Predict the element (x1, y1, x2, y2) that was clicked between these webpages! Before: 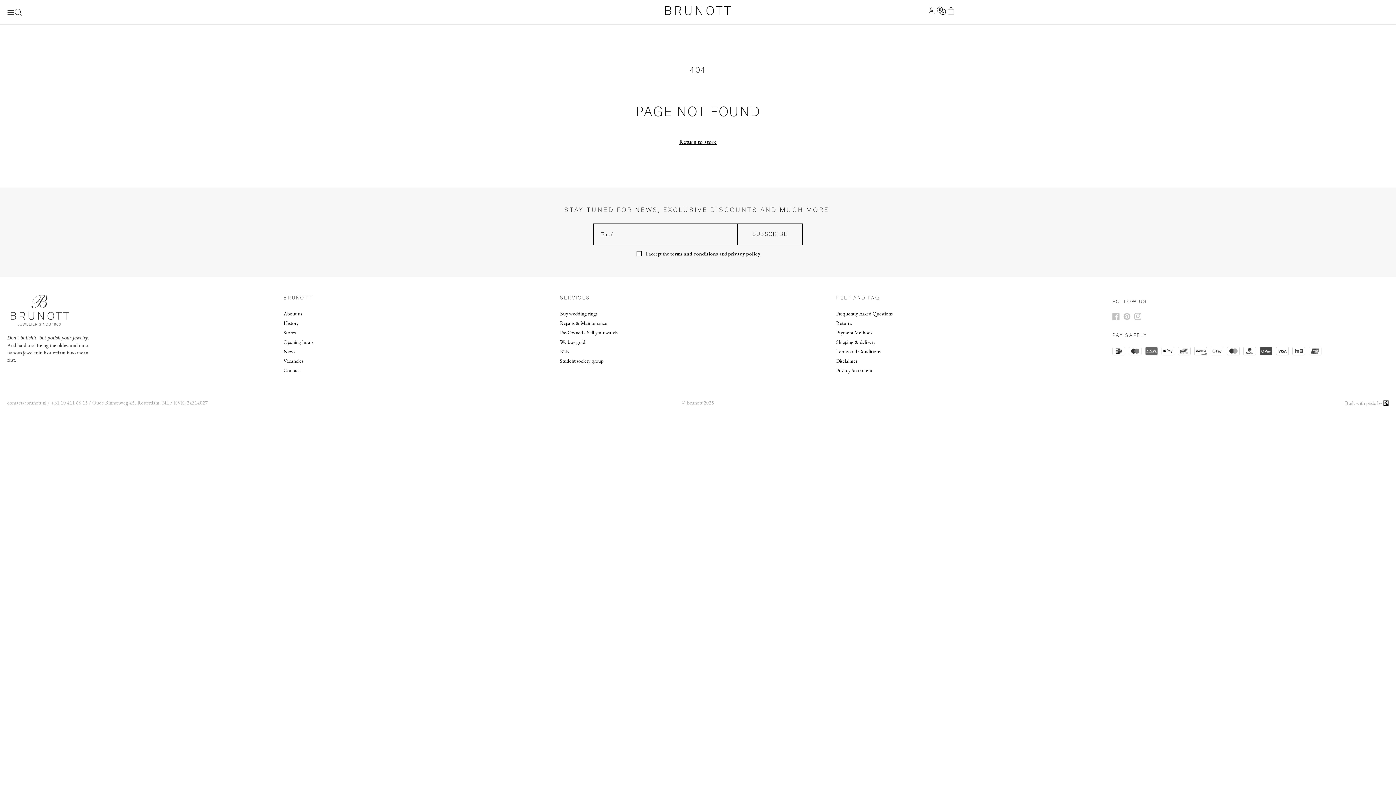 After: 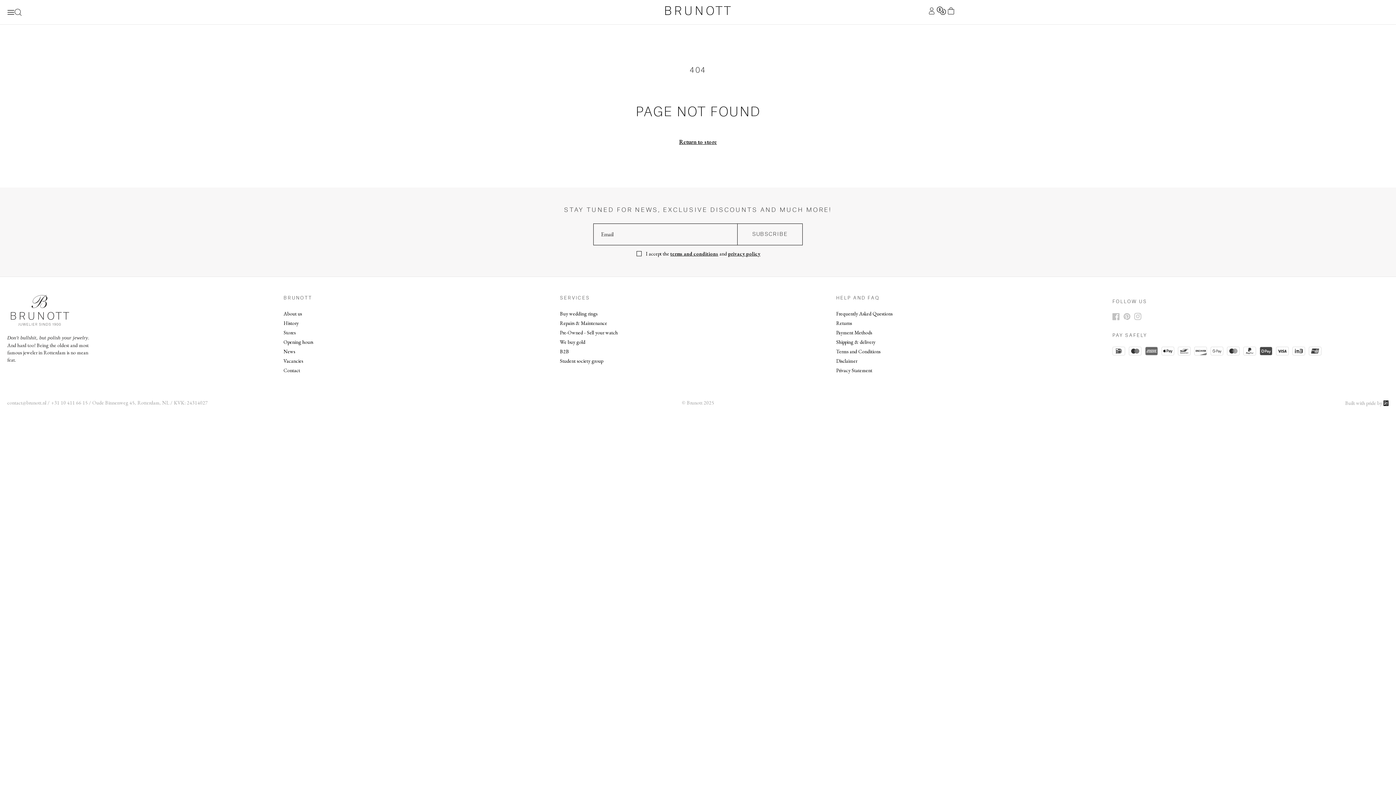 Action: label: Search toggle button bbox: (14, 8, 21, 15)